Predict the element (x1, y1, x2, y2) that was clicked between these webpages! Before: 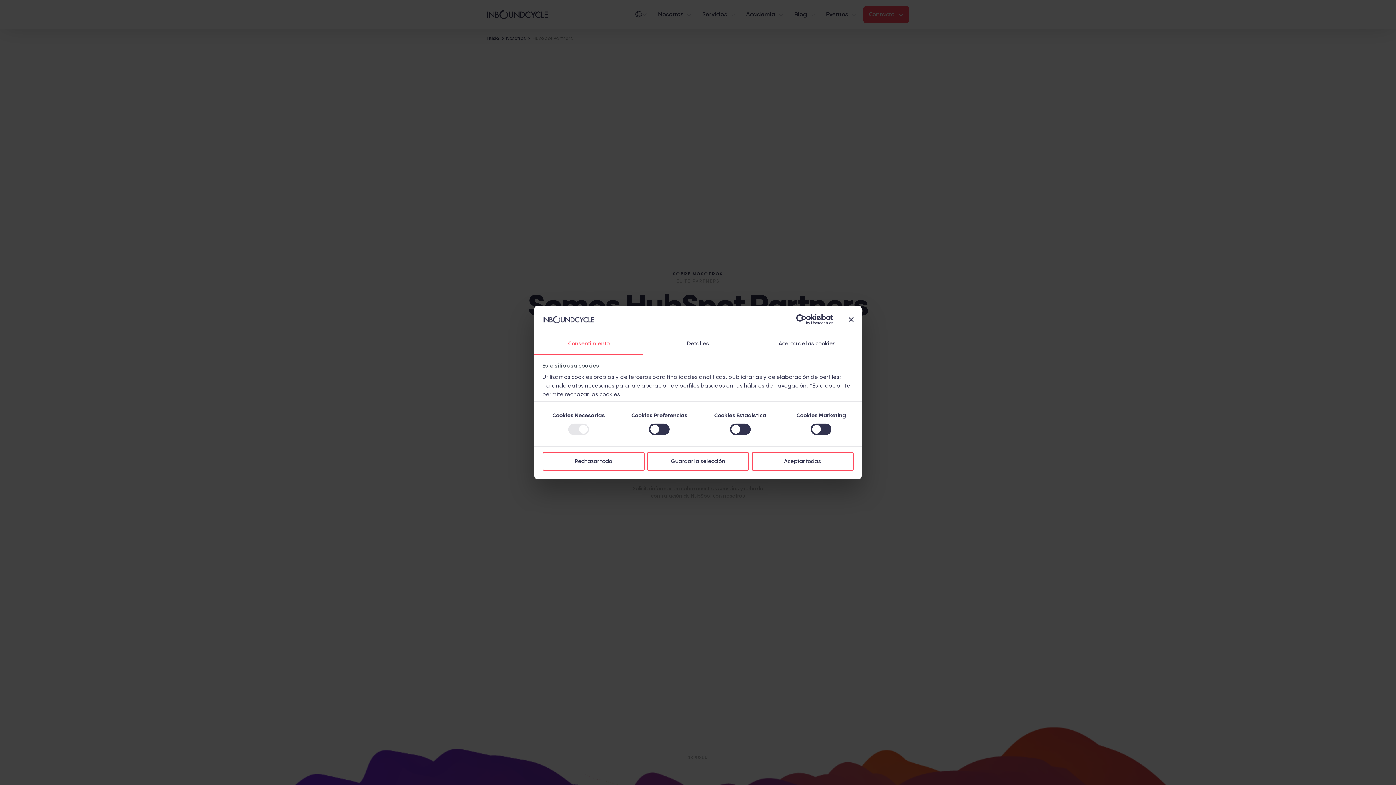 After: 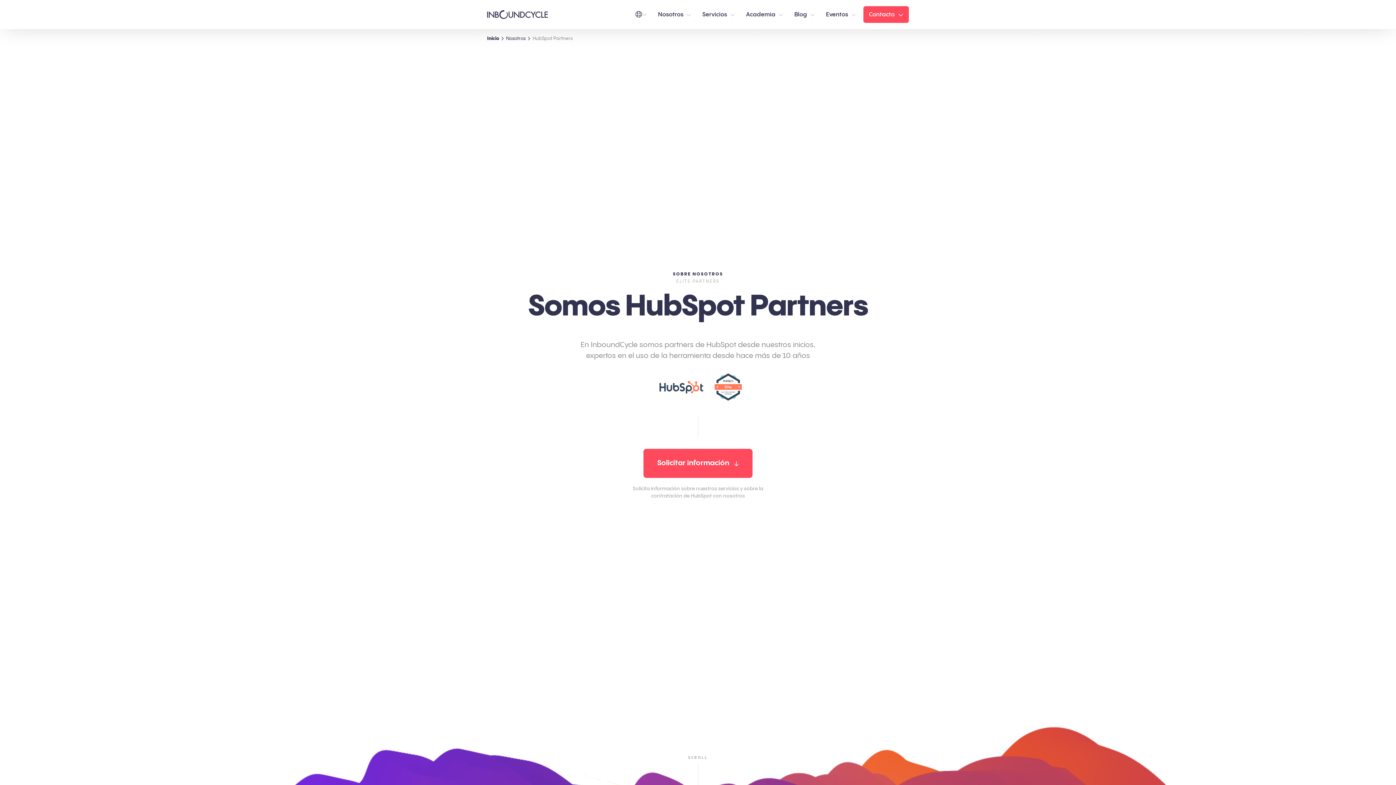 Action: bbox: (542, 452, 644, 470) label: Rechazar todo